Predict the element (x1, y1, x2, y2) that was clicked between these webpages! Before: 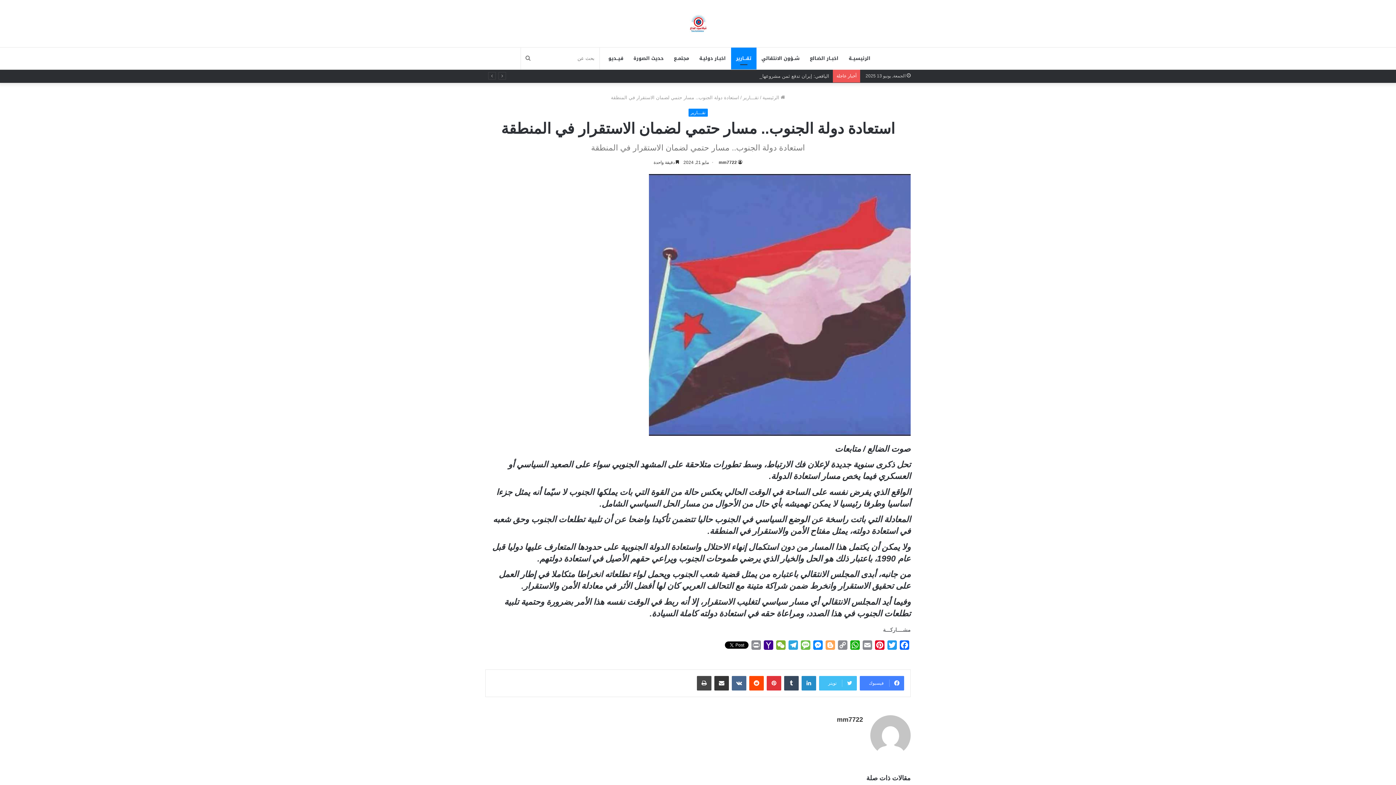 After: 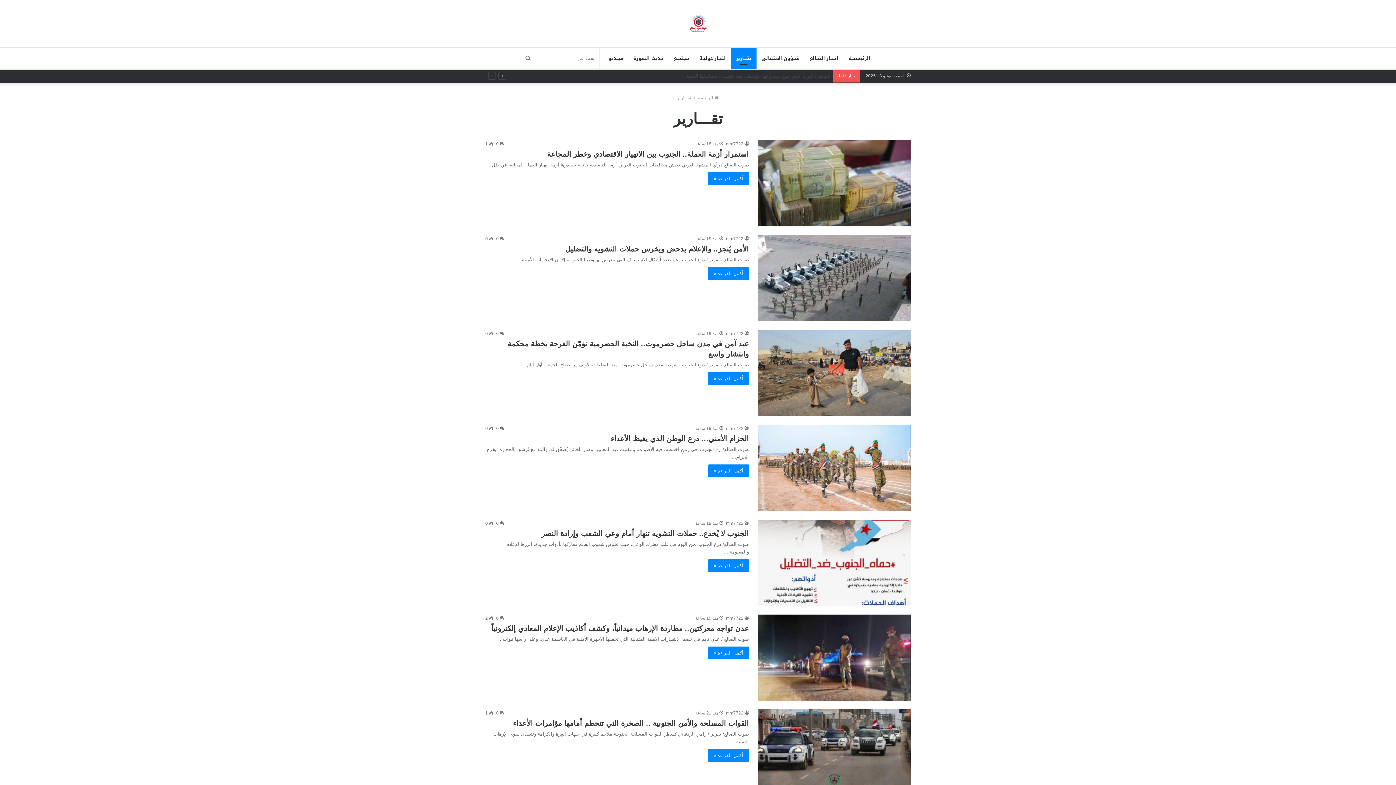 Action: label: تقـــارير bbox: (688, 108, 707, 116)